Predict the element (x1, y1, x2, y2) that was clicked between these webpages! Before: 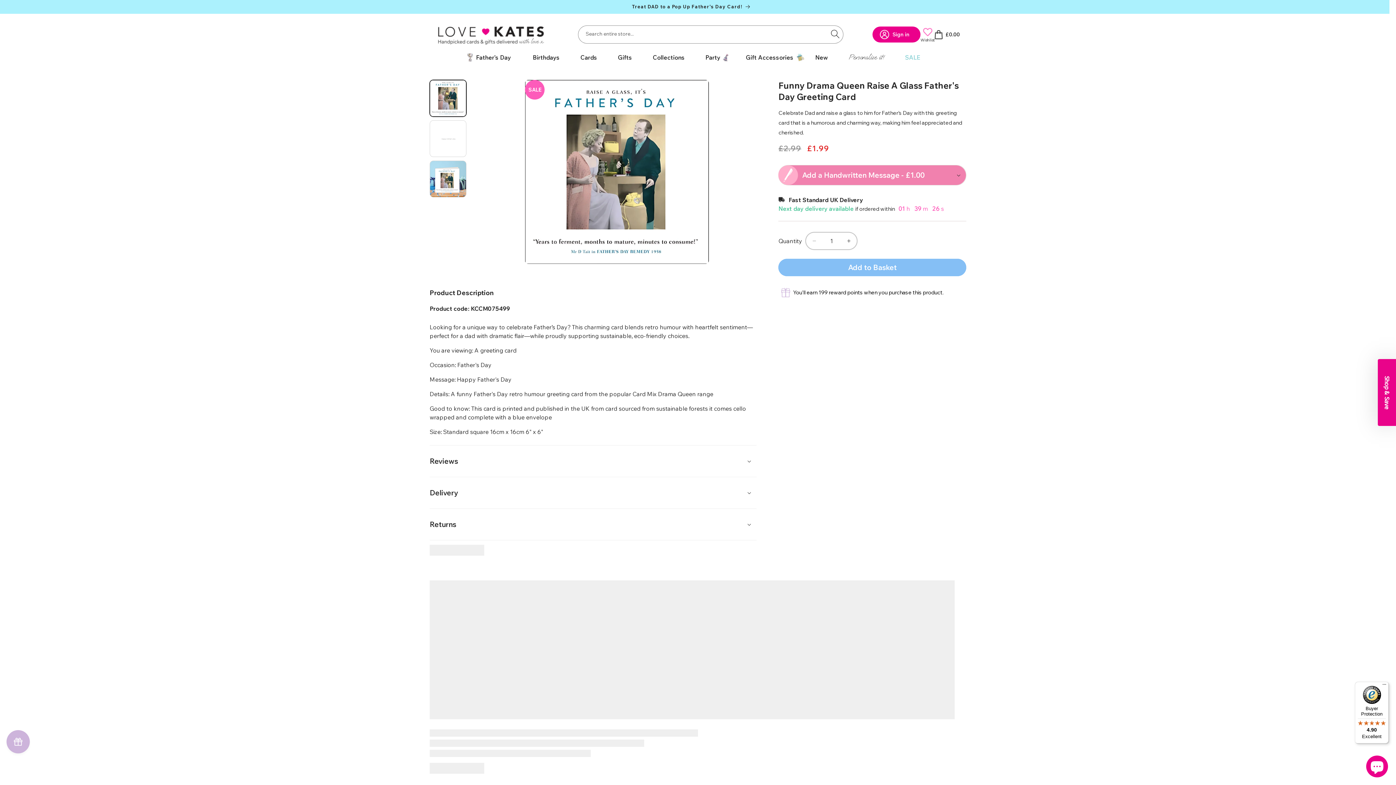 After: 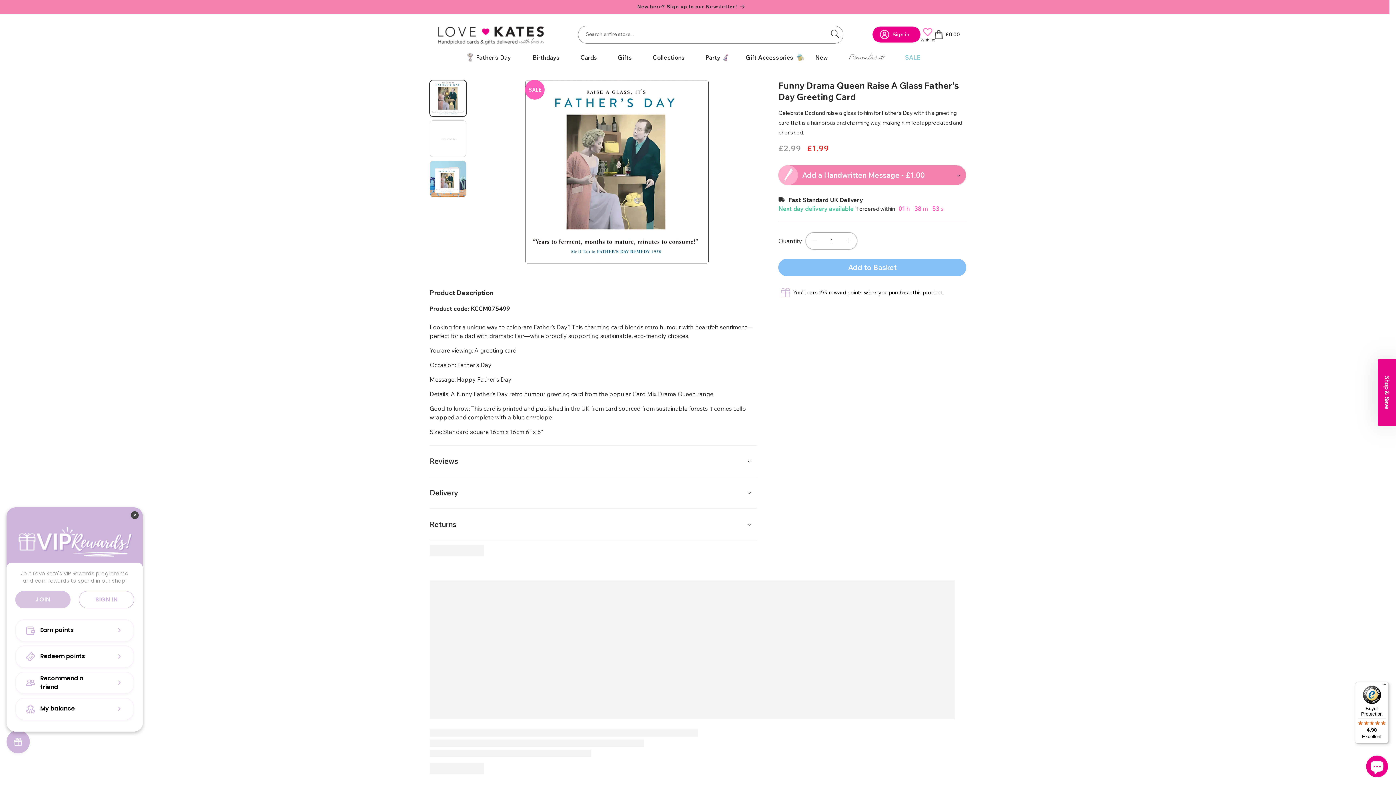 Action: label: BON-Loyalty-btn bbox: (6, 730, 29, 753)